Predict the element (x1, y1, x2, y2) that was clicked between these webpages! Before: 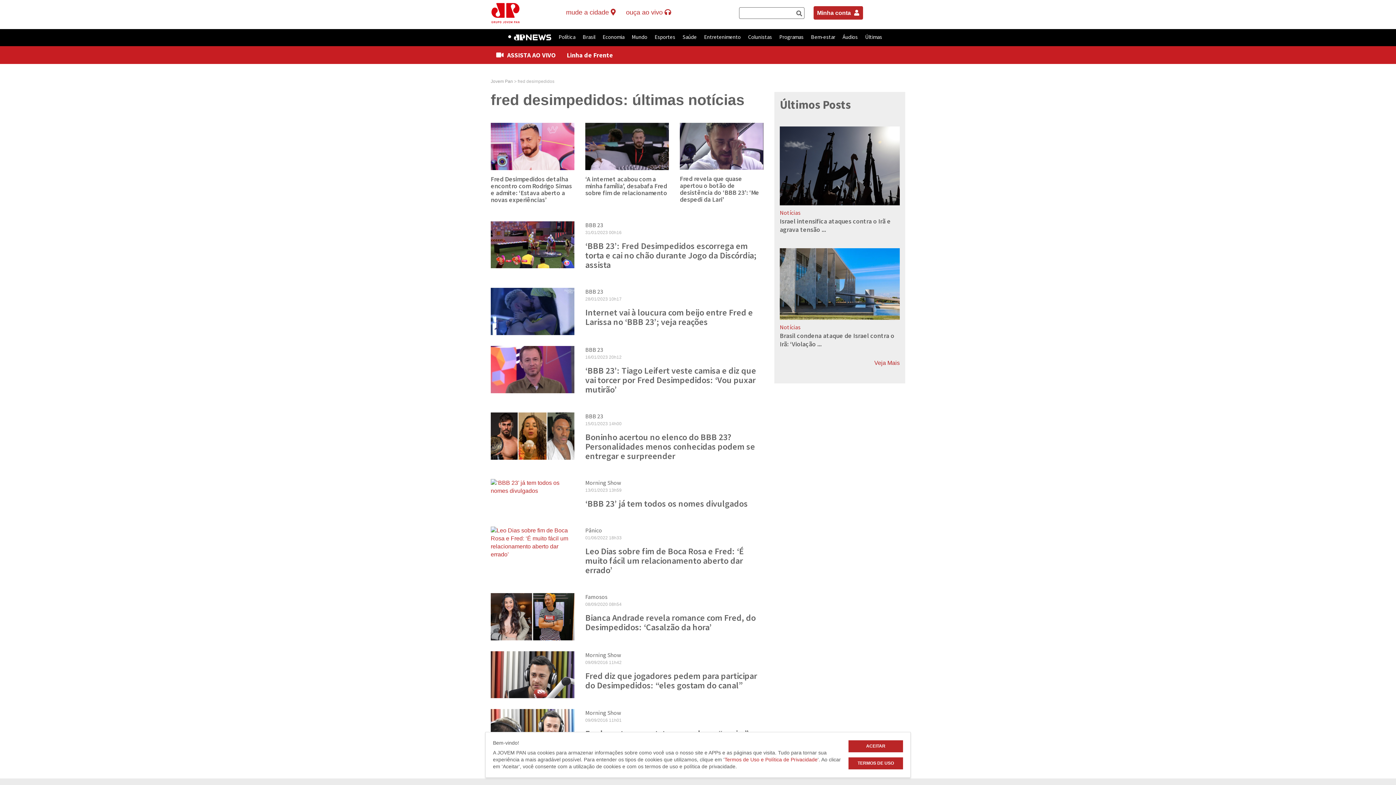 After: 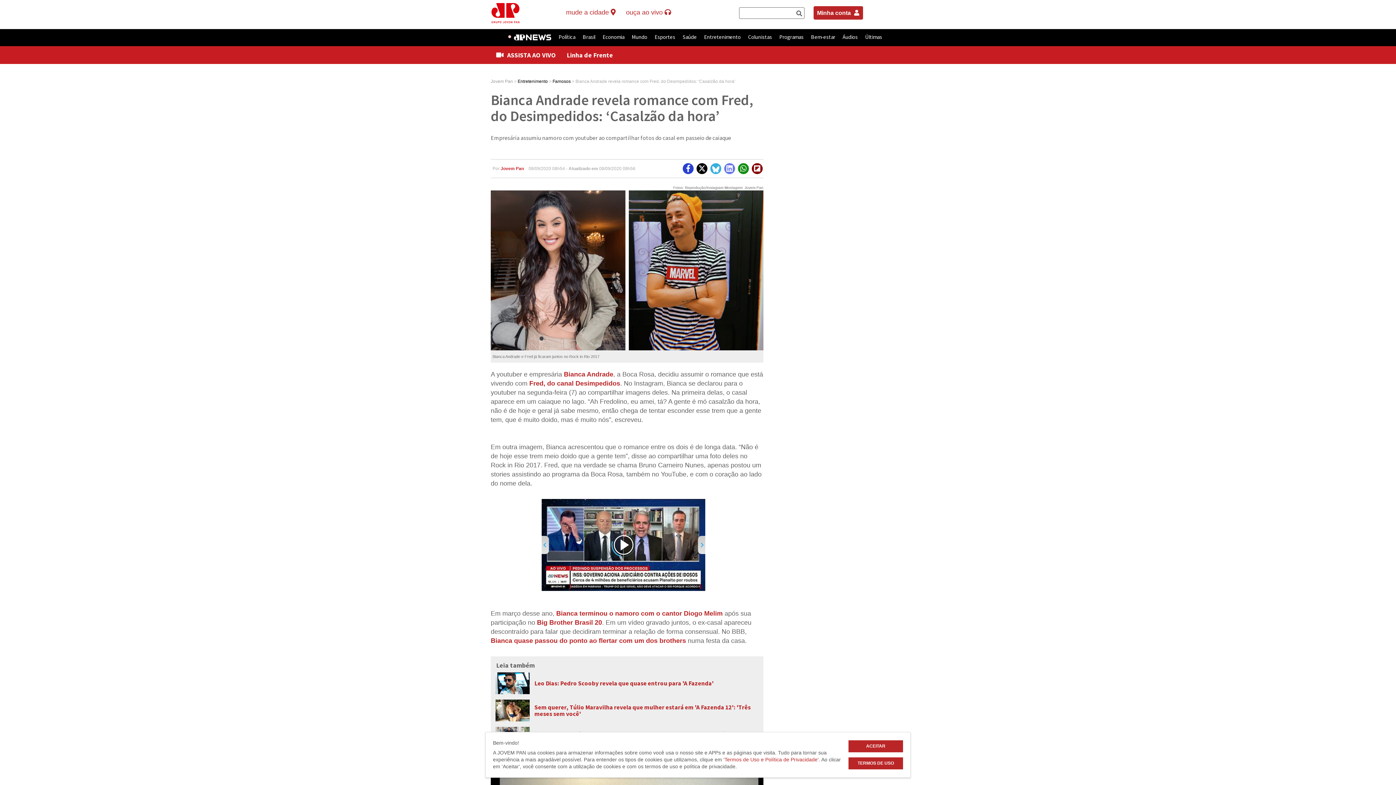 Action: bbox: (585, 612, 755, 633) label: Bianca Andrade revela romance com Fred, do Desimpedidos: ‘Casalzão da hora’